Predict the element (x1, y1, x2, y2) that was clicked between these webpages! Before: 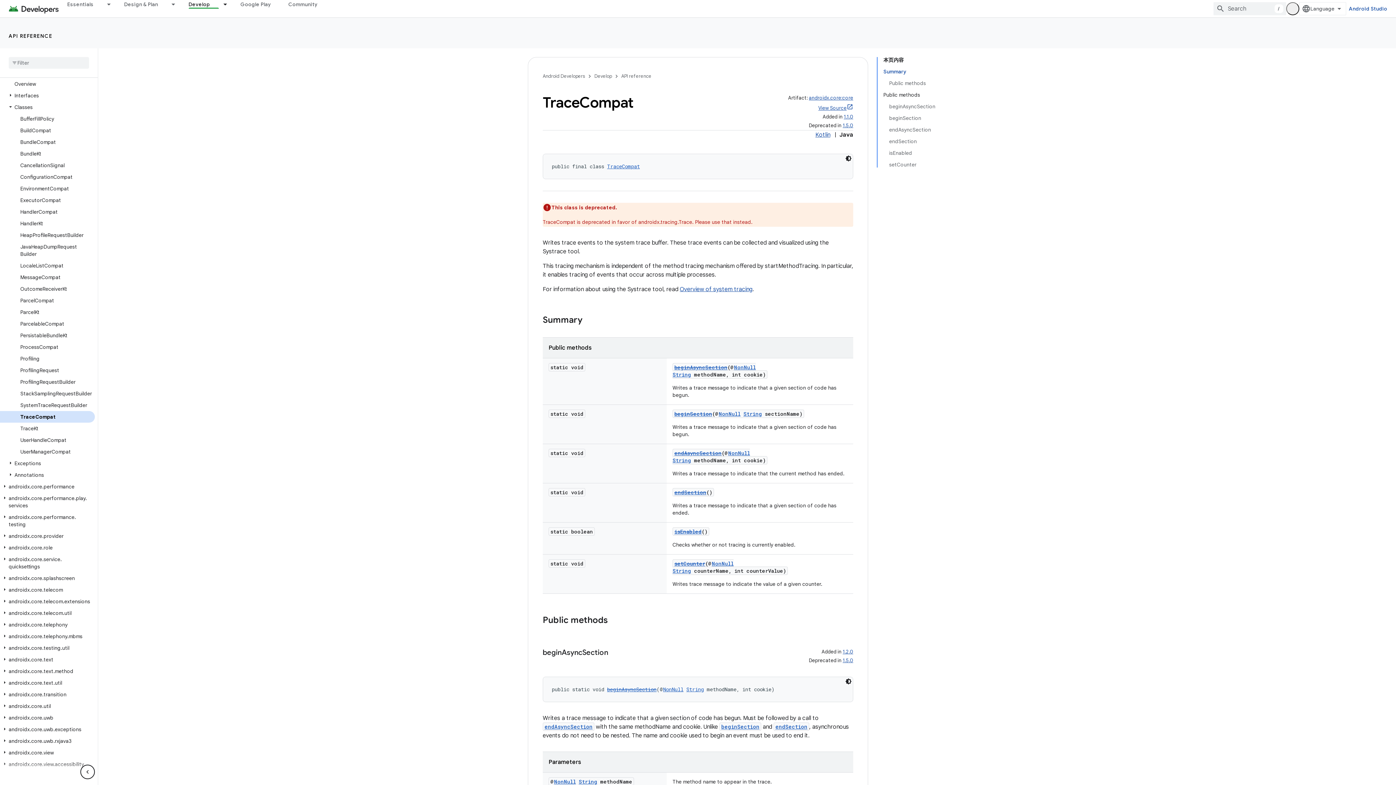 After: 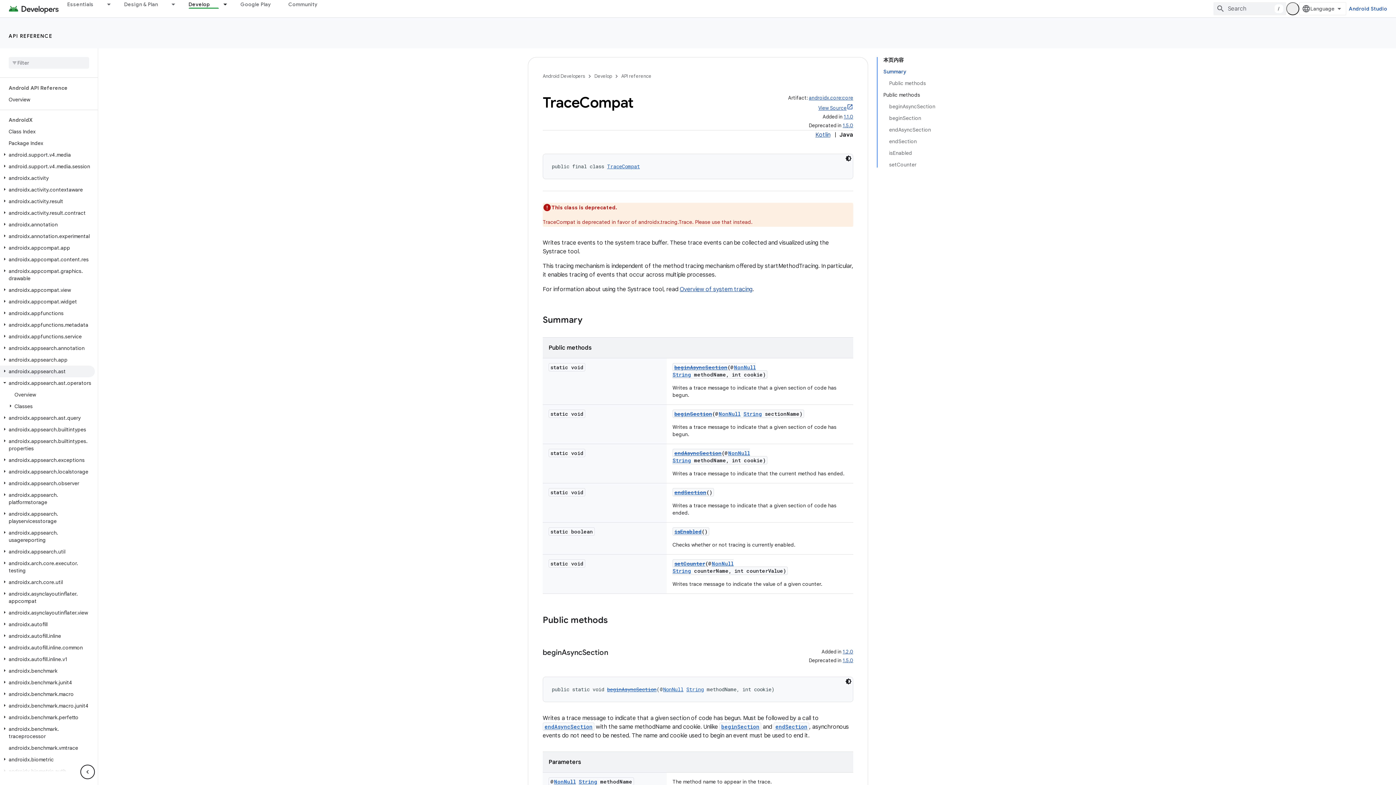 Action: bbox: (0, 372, 9, 378)